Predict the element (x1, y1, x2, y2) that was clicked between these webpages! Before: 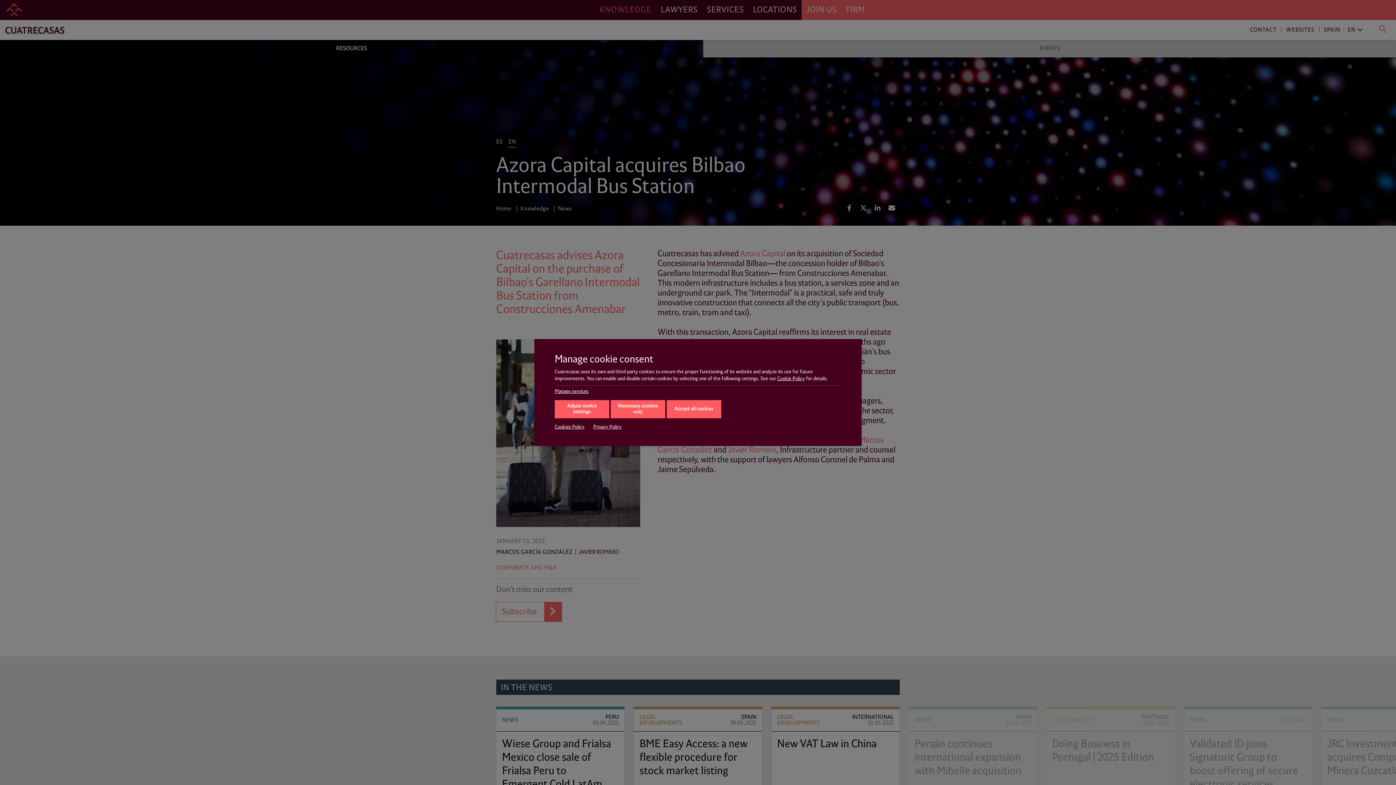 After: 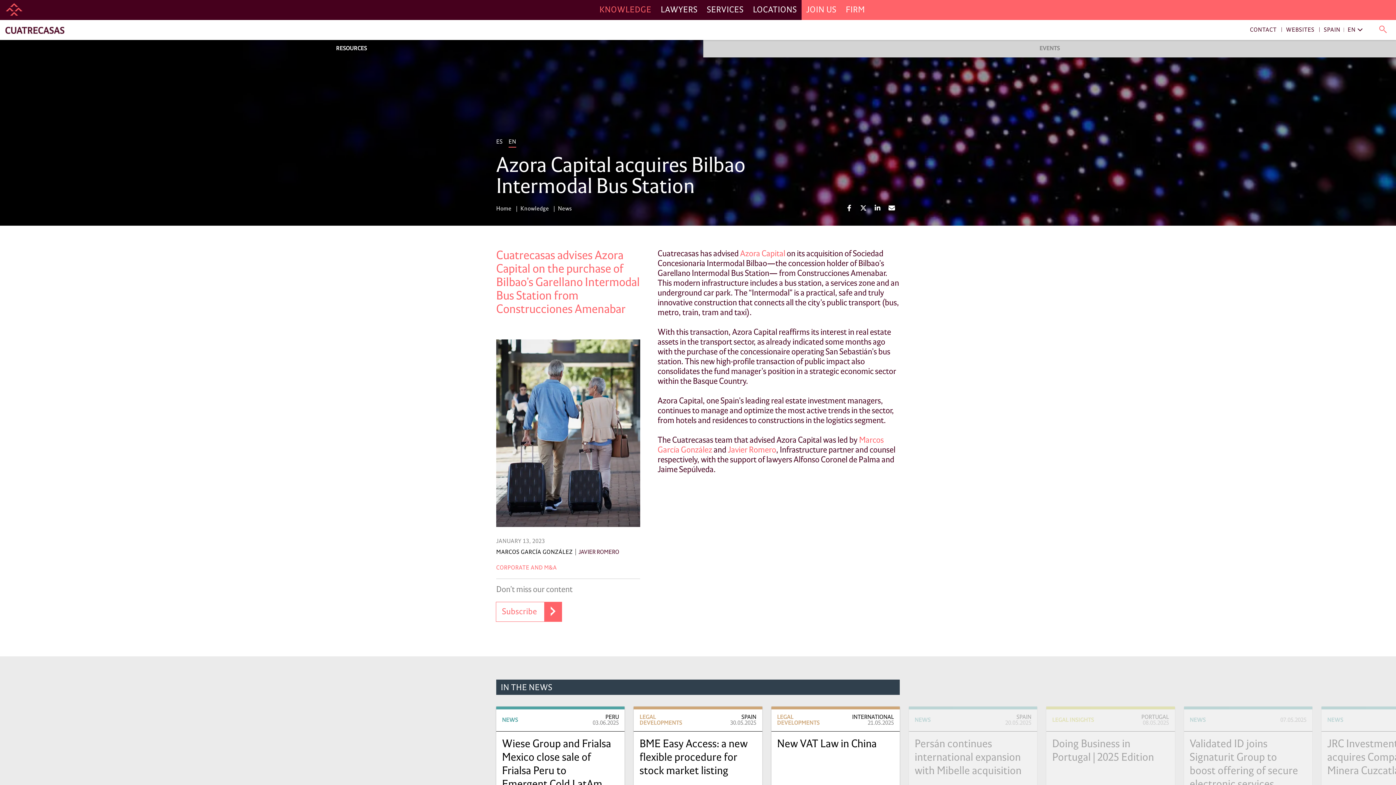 Action: label: Accept all cookies bbox: (666, 400, 721, 418)